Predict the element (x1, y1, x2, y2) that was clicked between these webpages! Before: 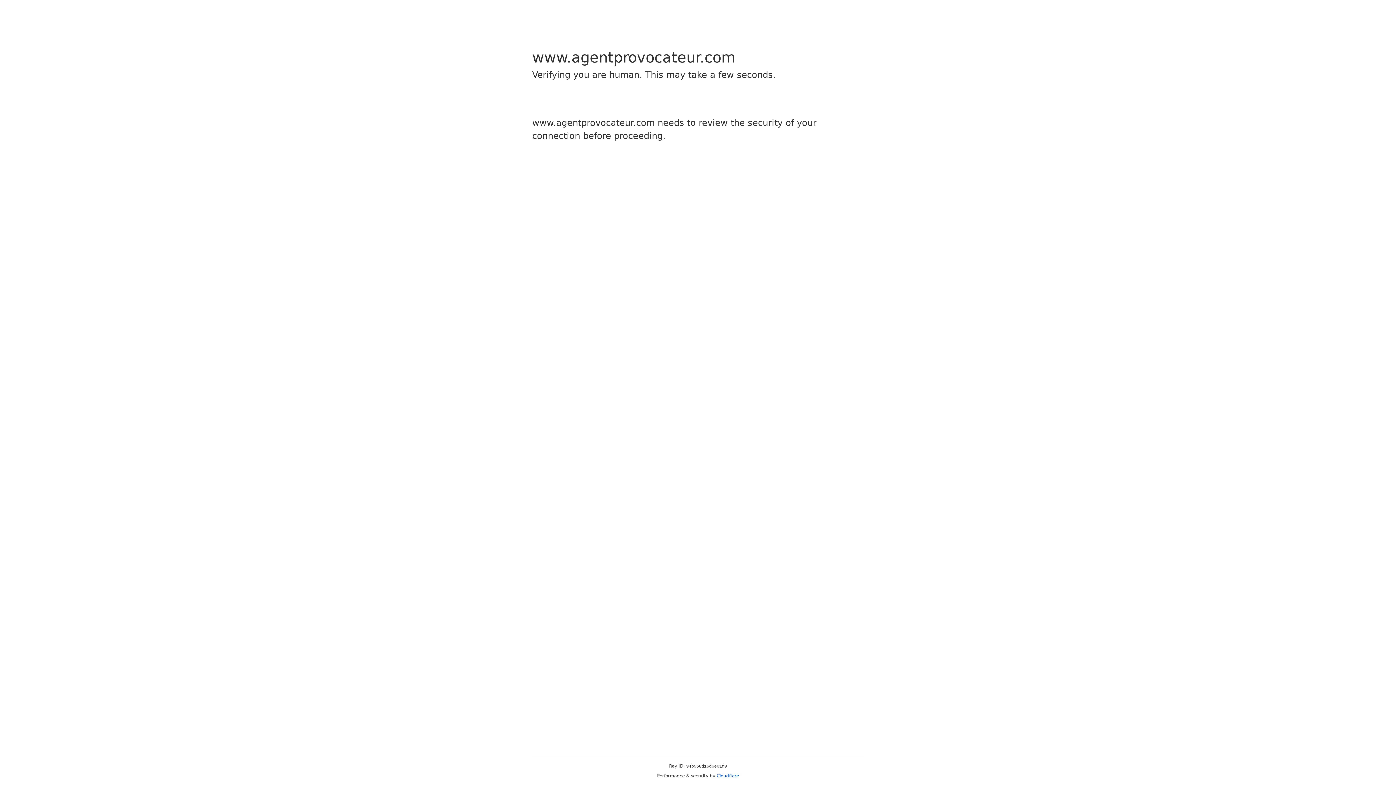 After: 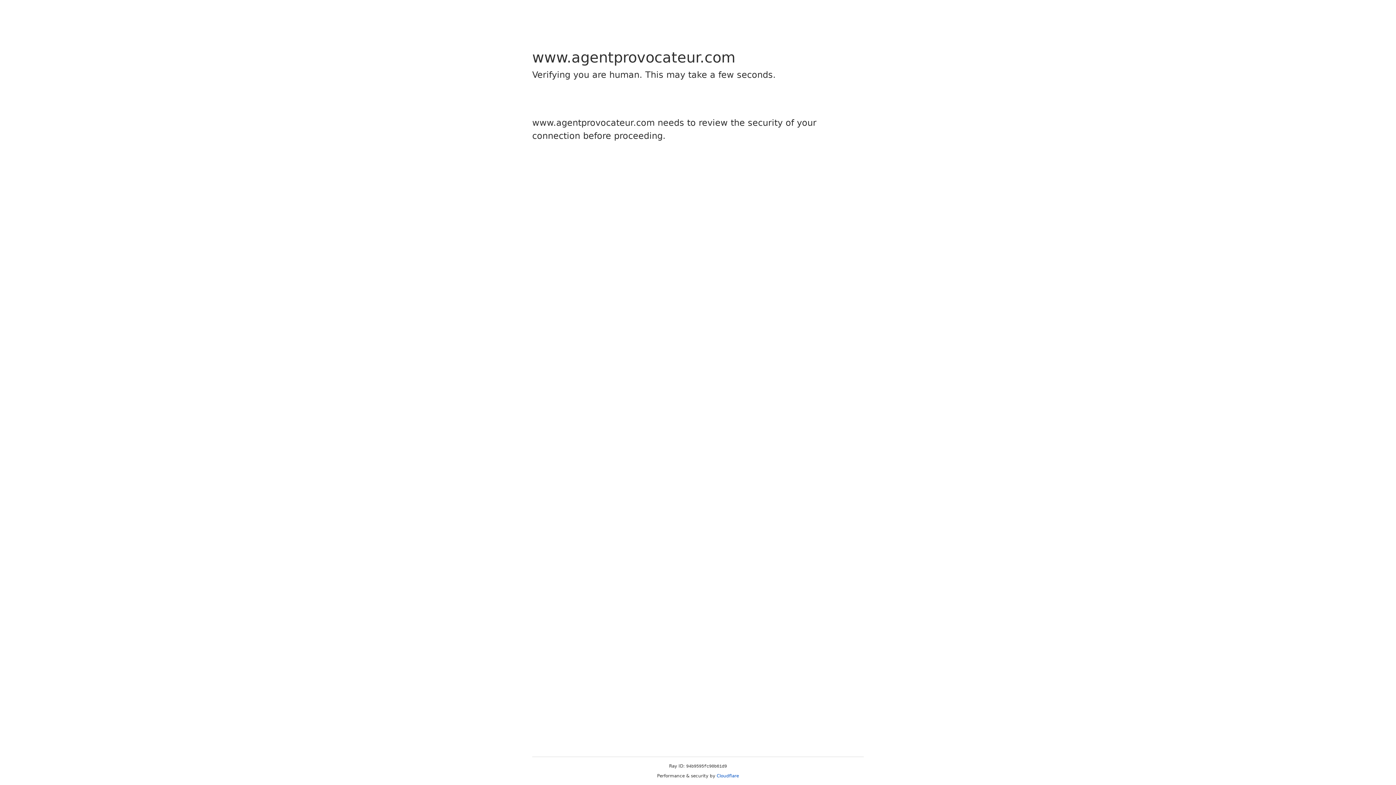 Action: bbox: (716, 773, 739, 778) label: Cloudflare